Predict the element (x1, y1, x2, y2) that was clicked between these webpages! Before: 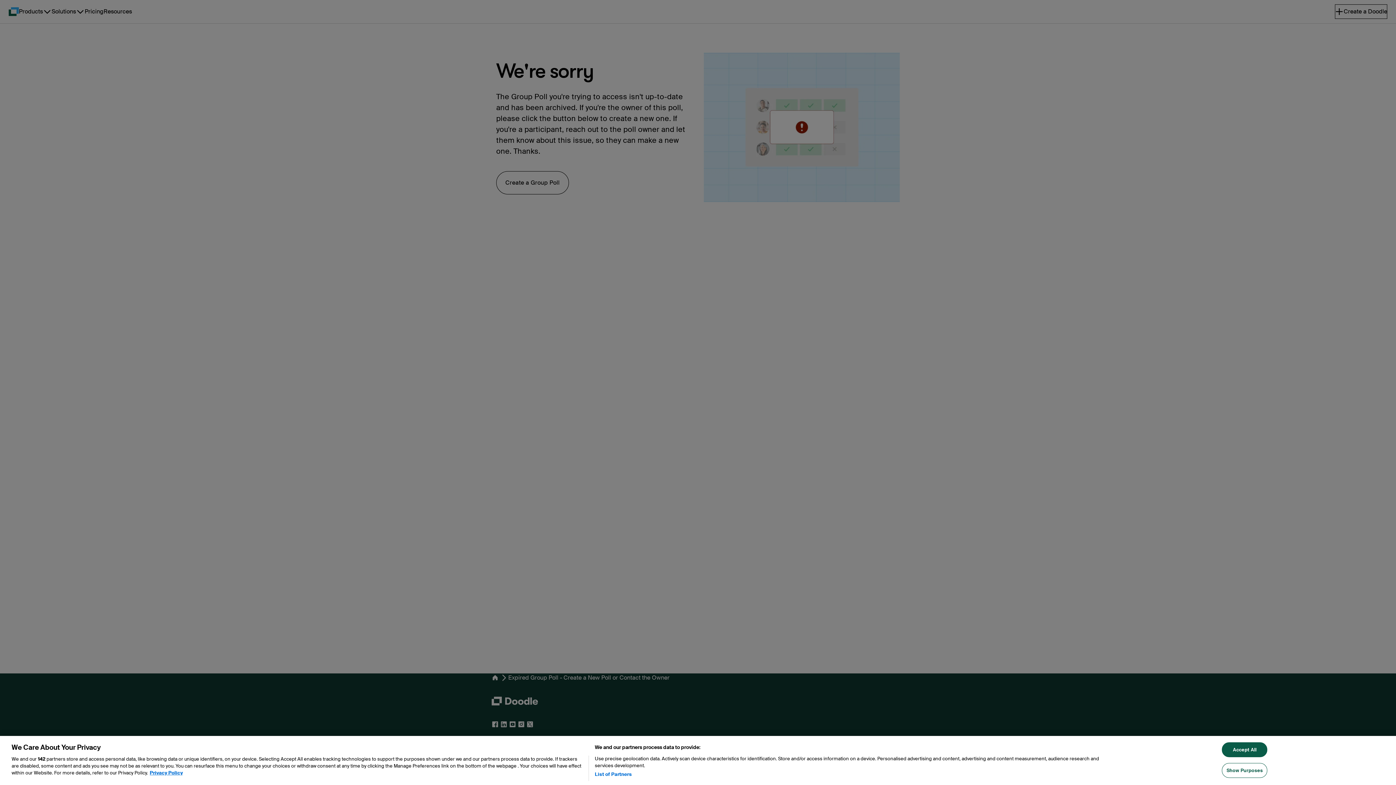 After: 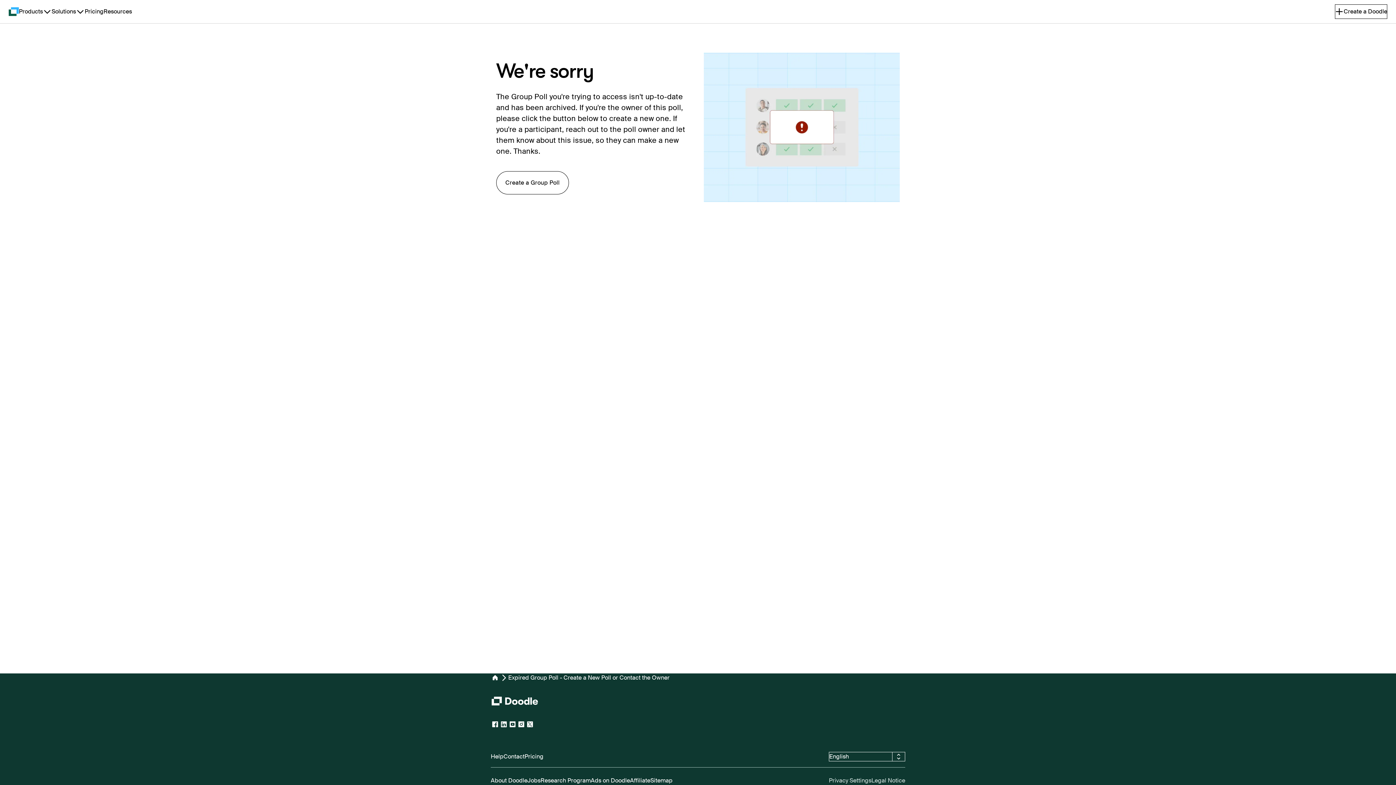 Action: bbox: (1222, 749, 1267, 764) label: Accept All